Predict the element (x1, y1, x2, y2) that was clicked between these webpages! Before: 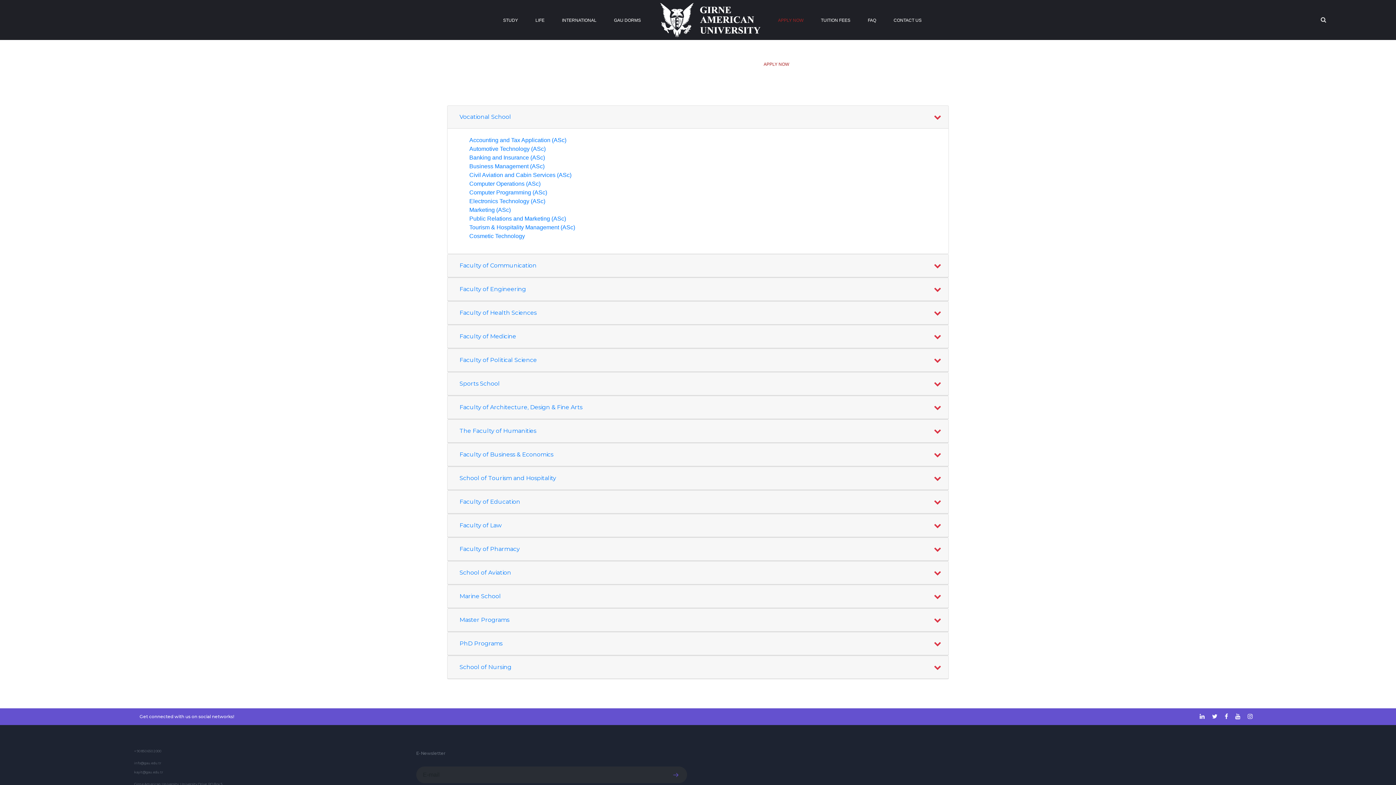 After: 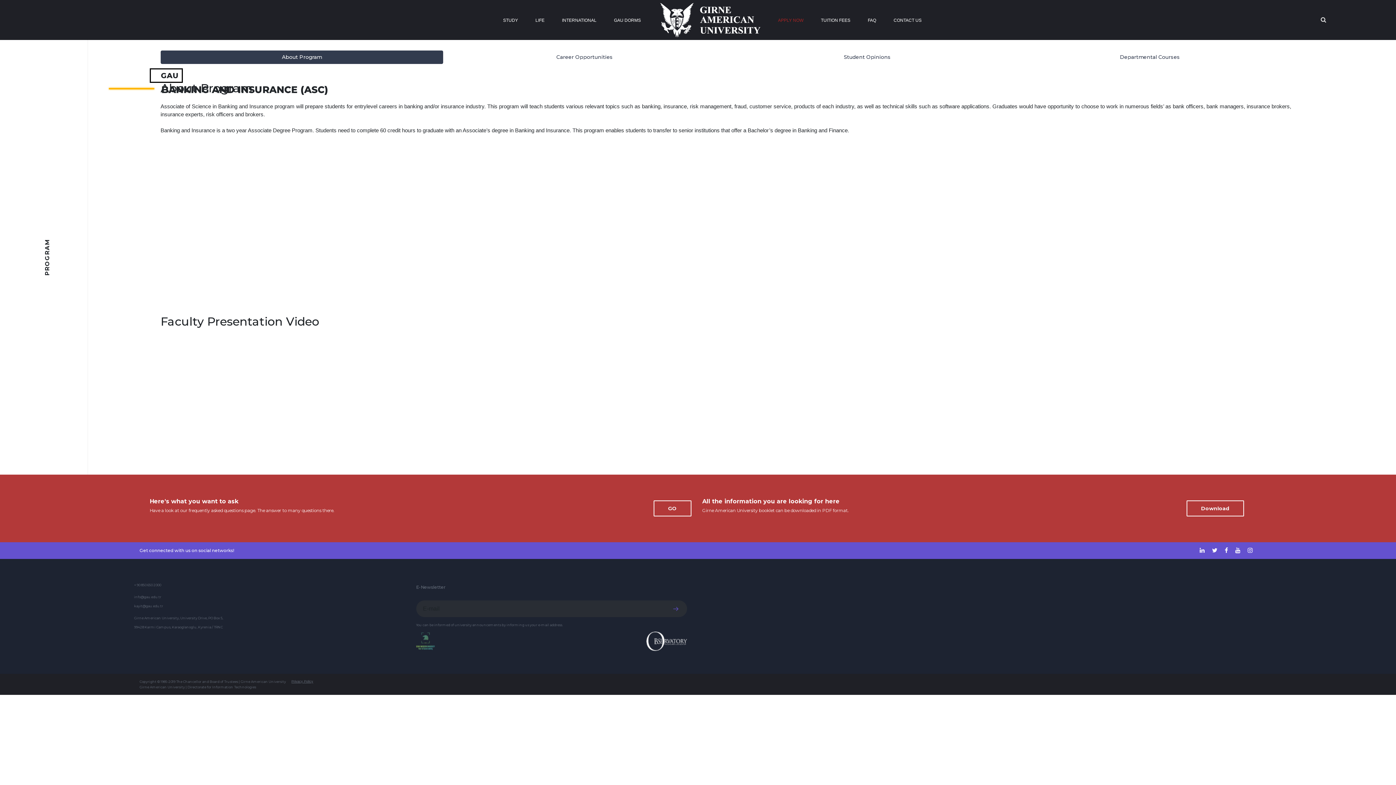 Action: label: Banking and Insurance (ASc) bbox: (469, 154, 545, 160)